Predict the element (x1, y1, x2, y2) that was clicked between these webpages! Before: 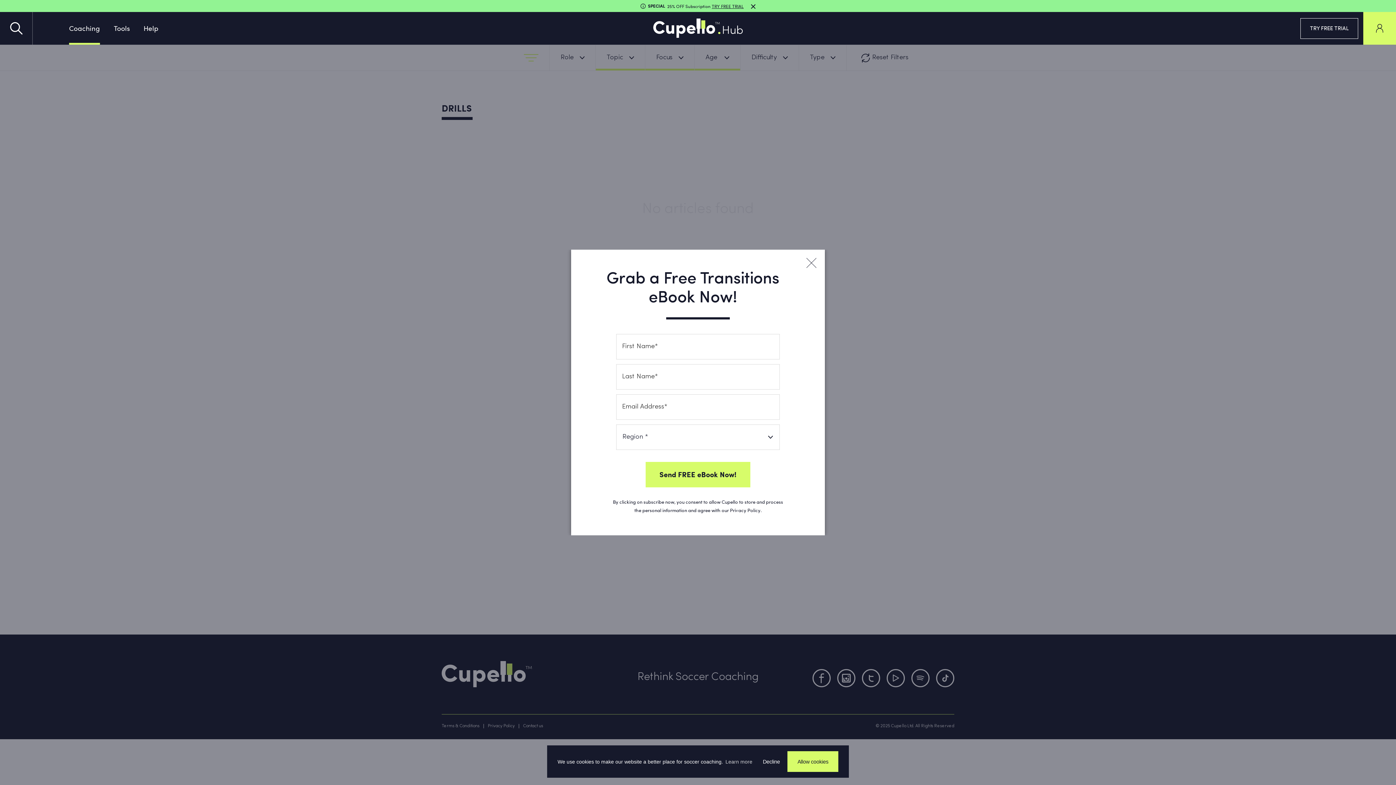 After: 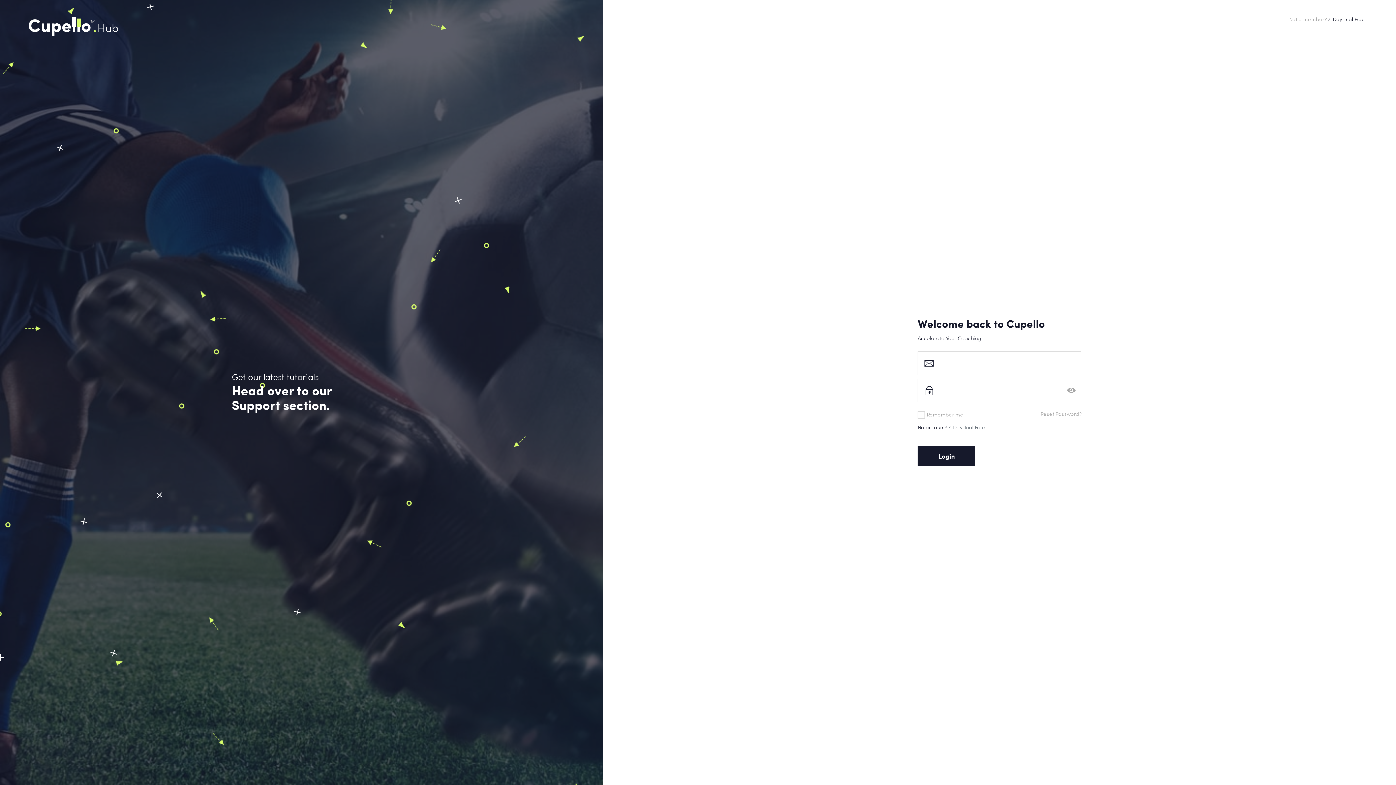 Action: bbox: (1363, 12, 1396, 44)